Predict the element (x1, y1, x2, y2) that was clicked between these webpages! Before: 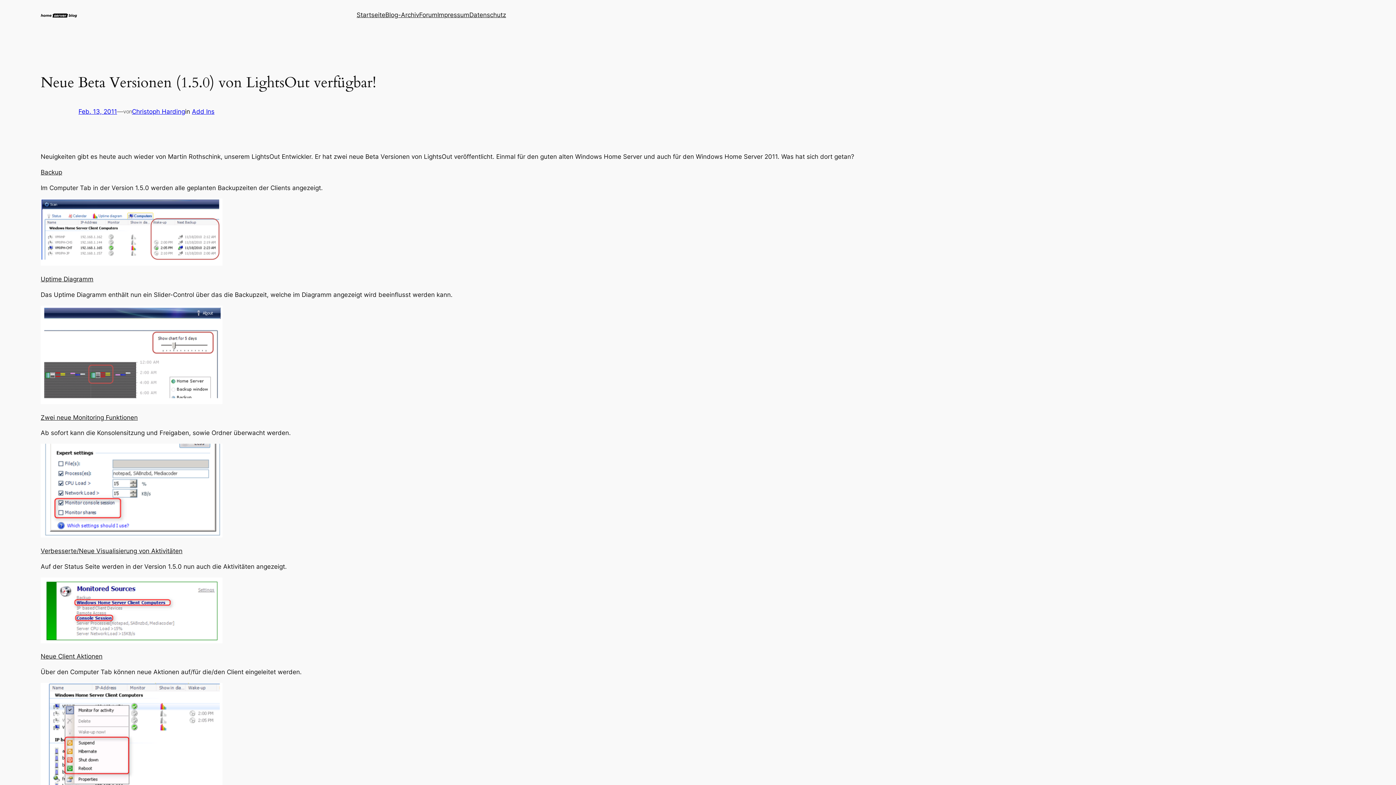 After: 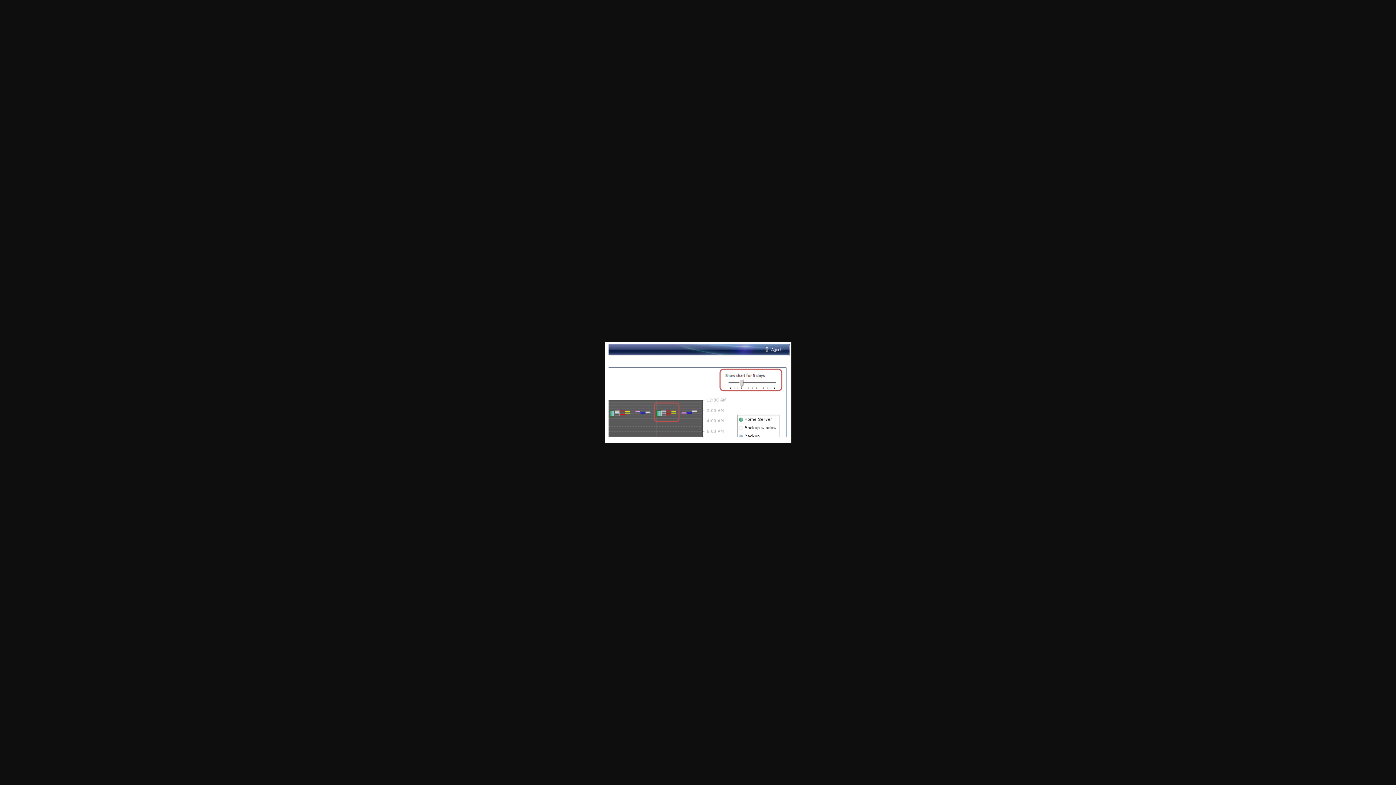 Action: bbox: (40, 398, 222, 405)